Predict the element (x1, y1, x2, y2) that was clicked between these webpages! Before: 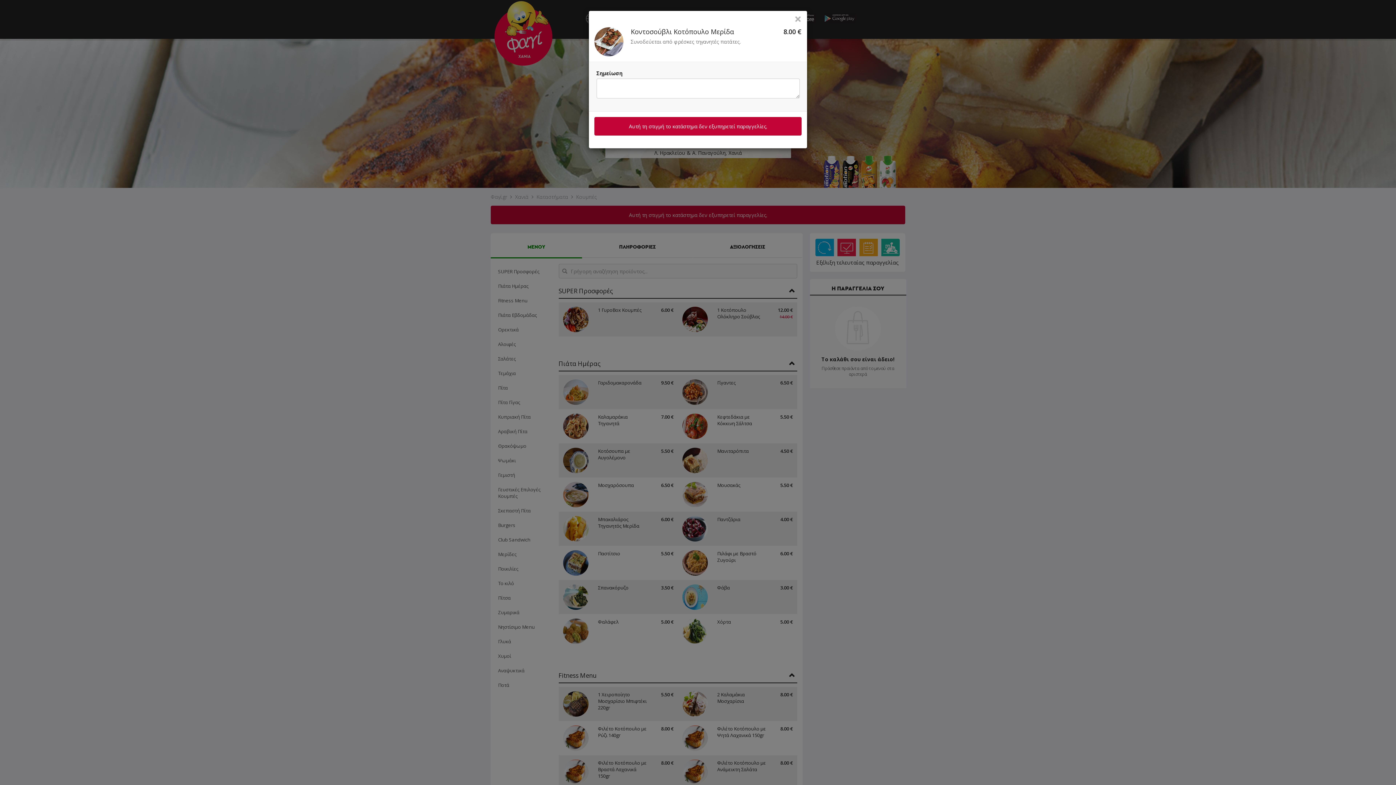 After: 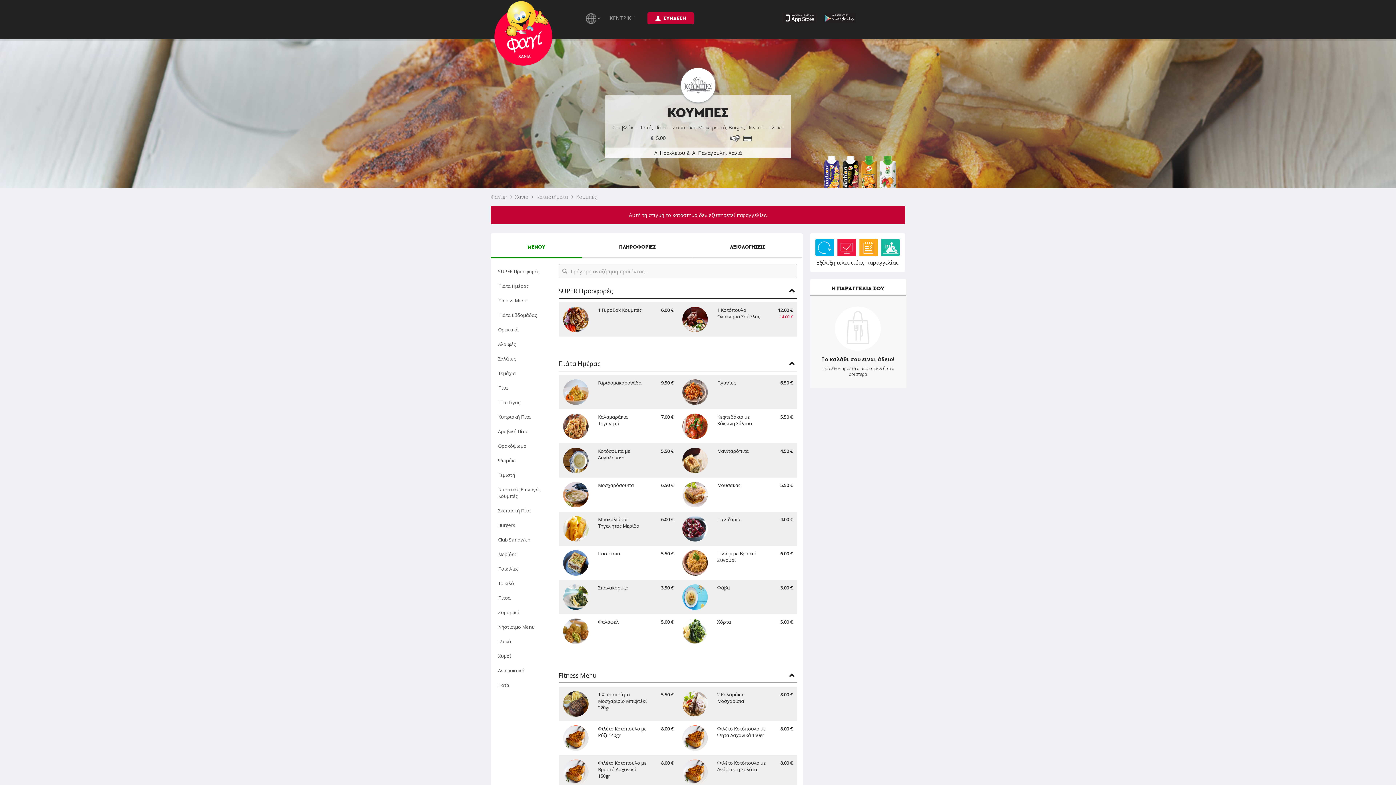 Action: label: × bbox: (794, 15, 801, 21)